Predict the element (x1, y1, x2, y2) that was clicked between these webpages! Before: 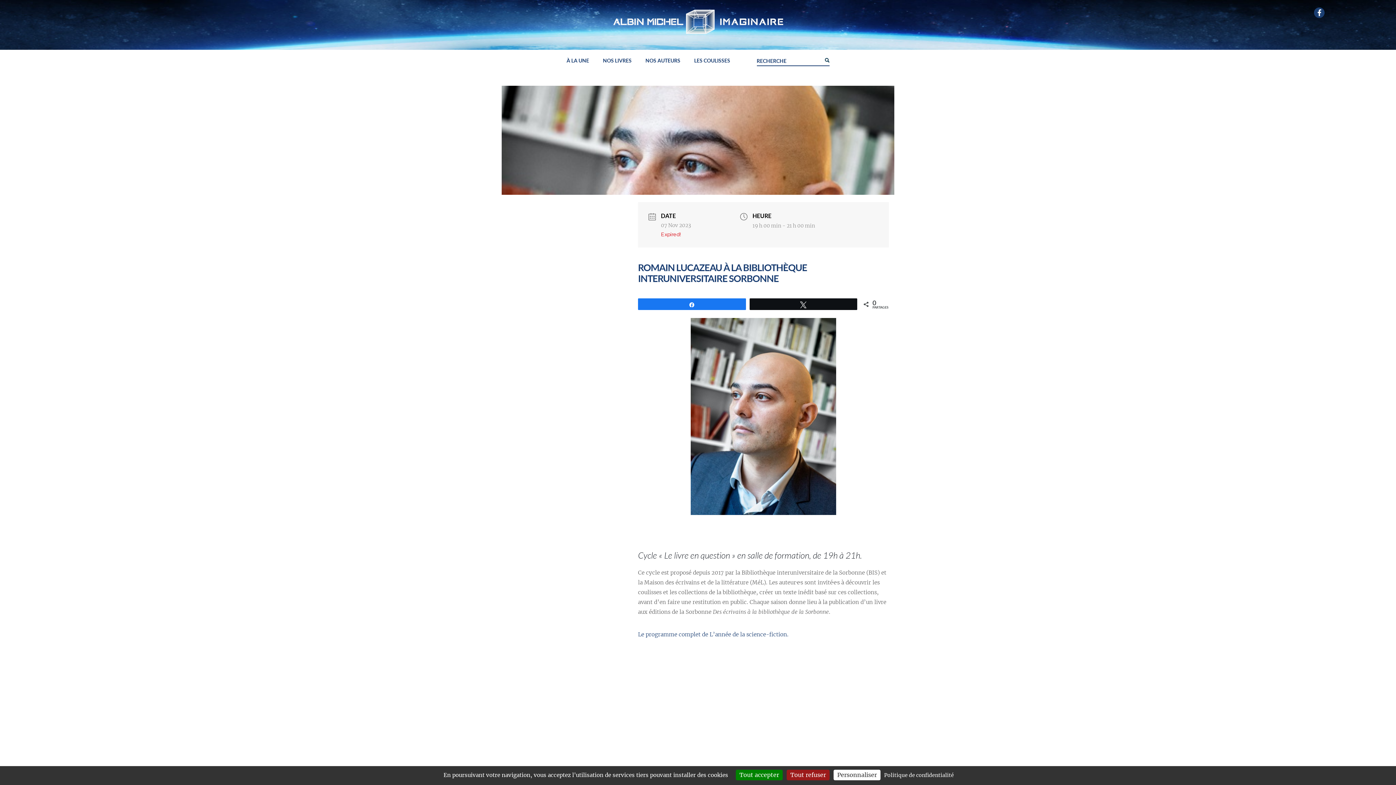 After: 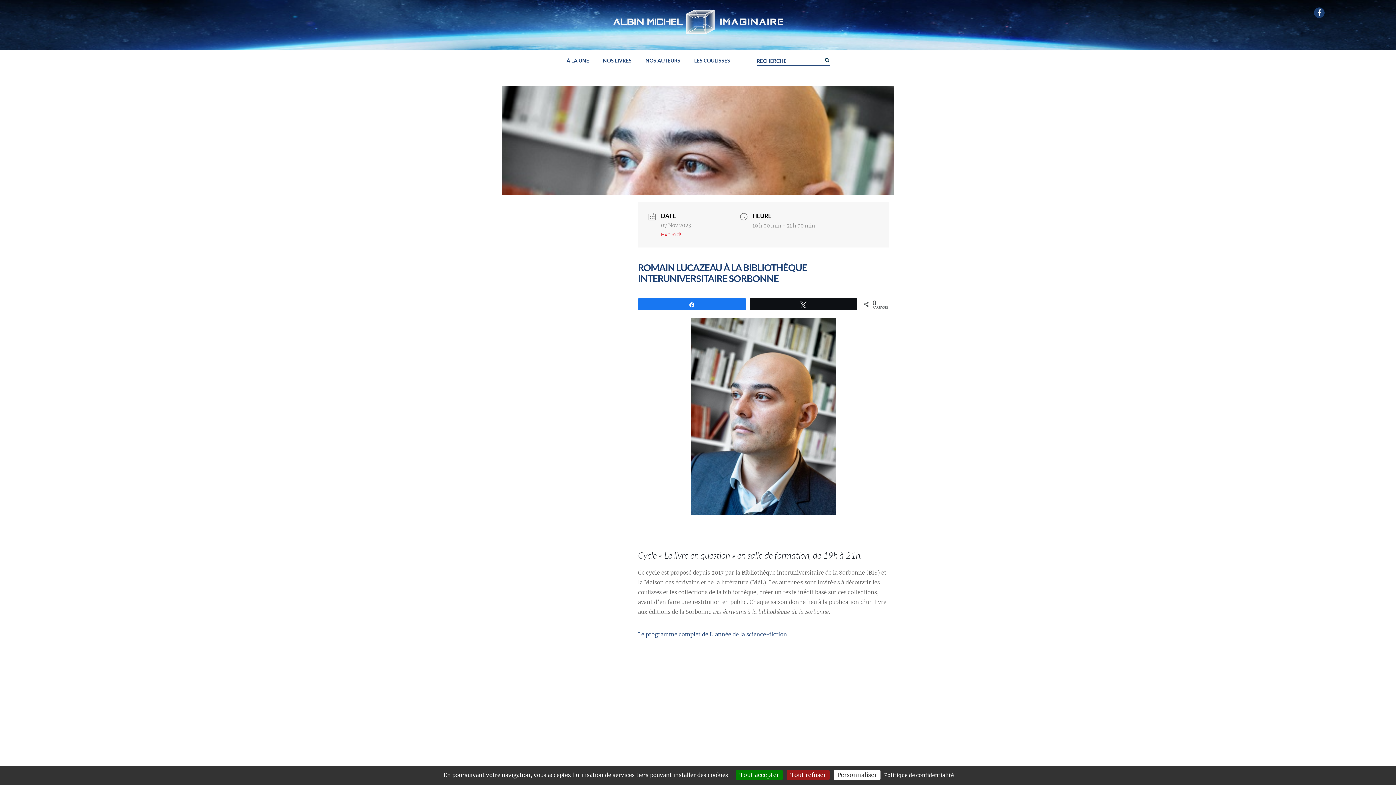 Action: bbox: (638, 631, 788, 638) label: Le programme complet de L’année de la science-fiction.